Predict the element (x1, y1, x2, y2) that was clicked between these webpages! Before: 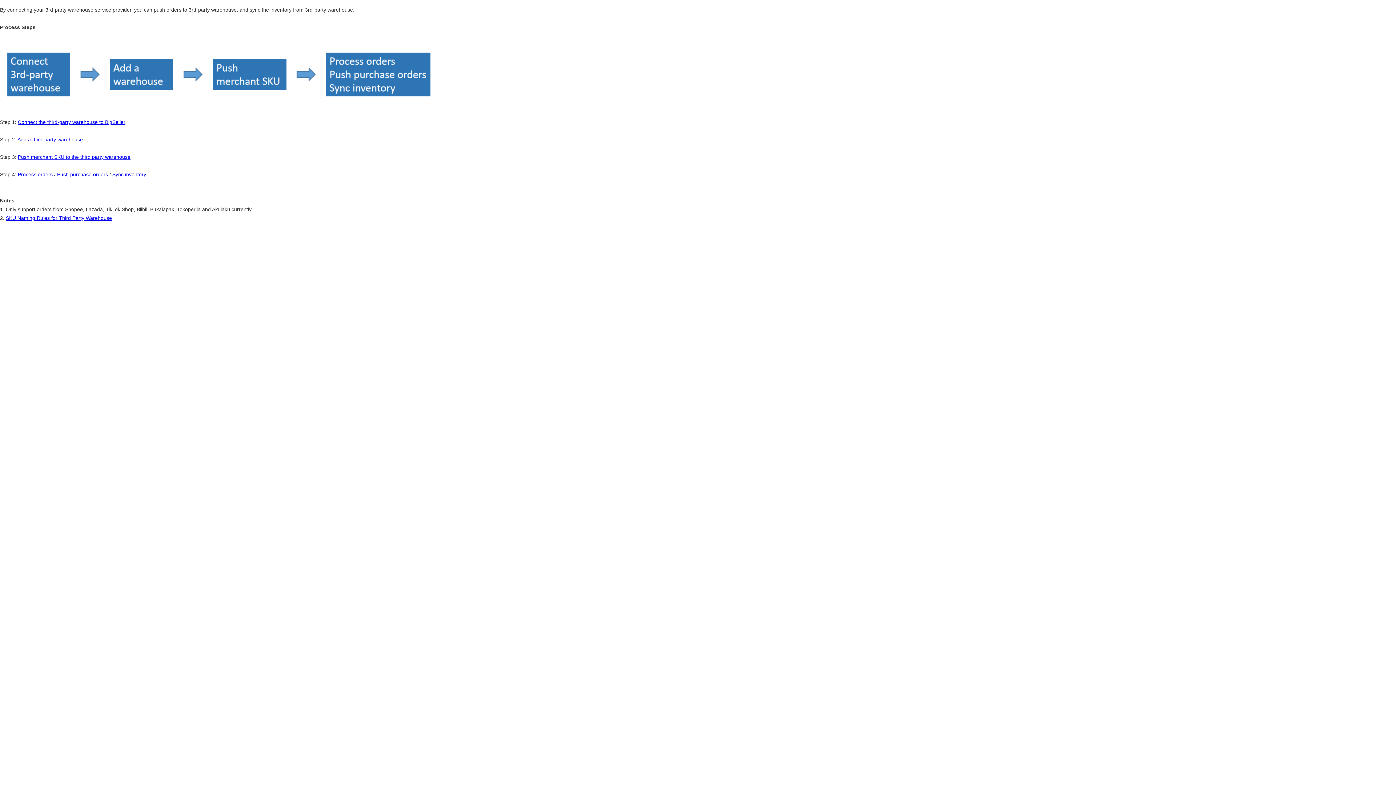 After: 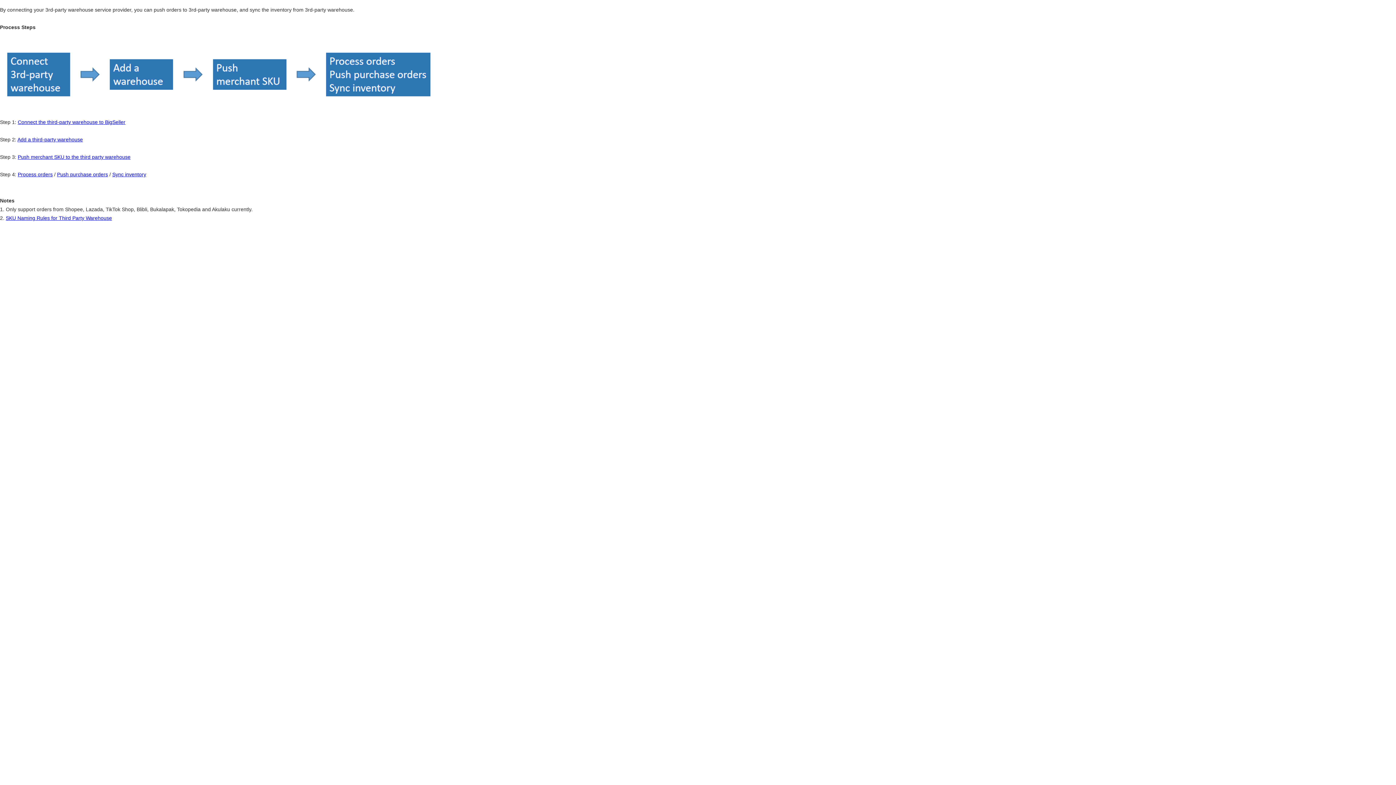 Action: label: SKU Naming Rules for Third Party Warehouse bbox: (5, 215, 112, 221)